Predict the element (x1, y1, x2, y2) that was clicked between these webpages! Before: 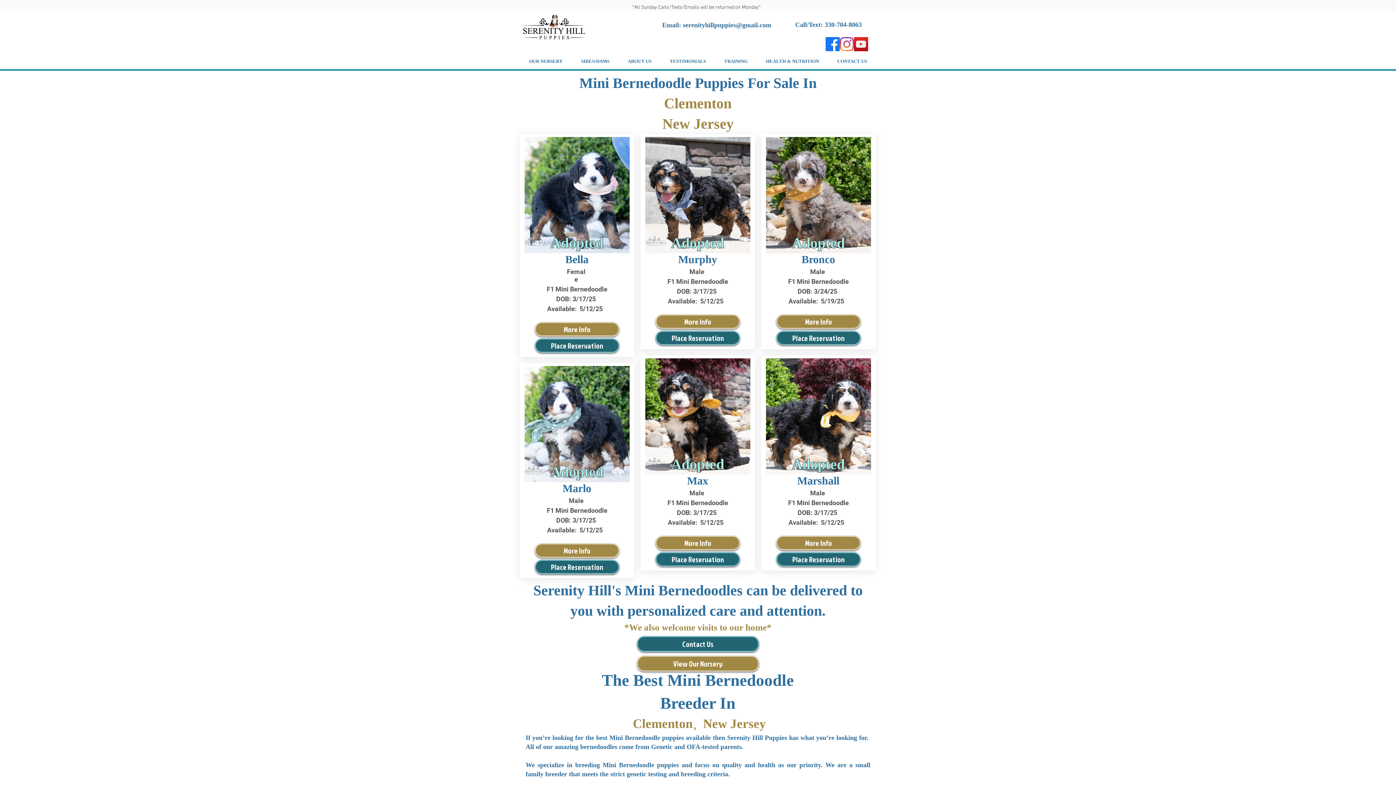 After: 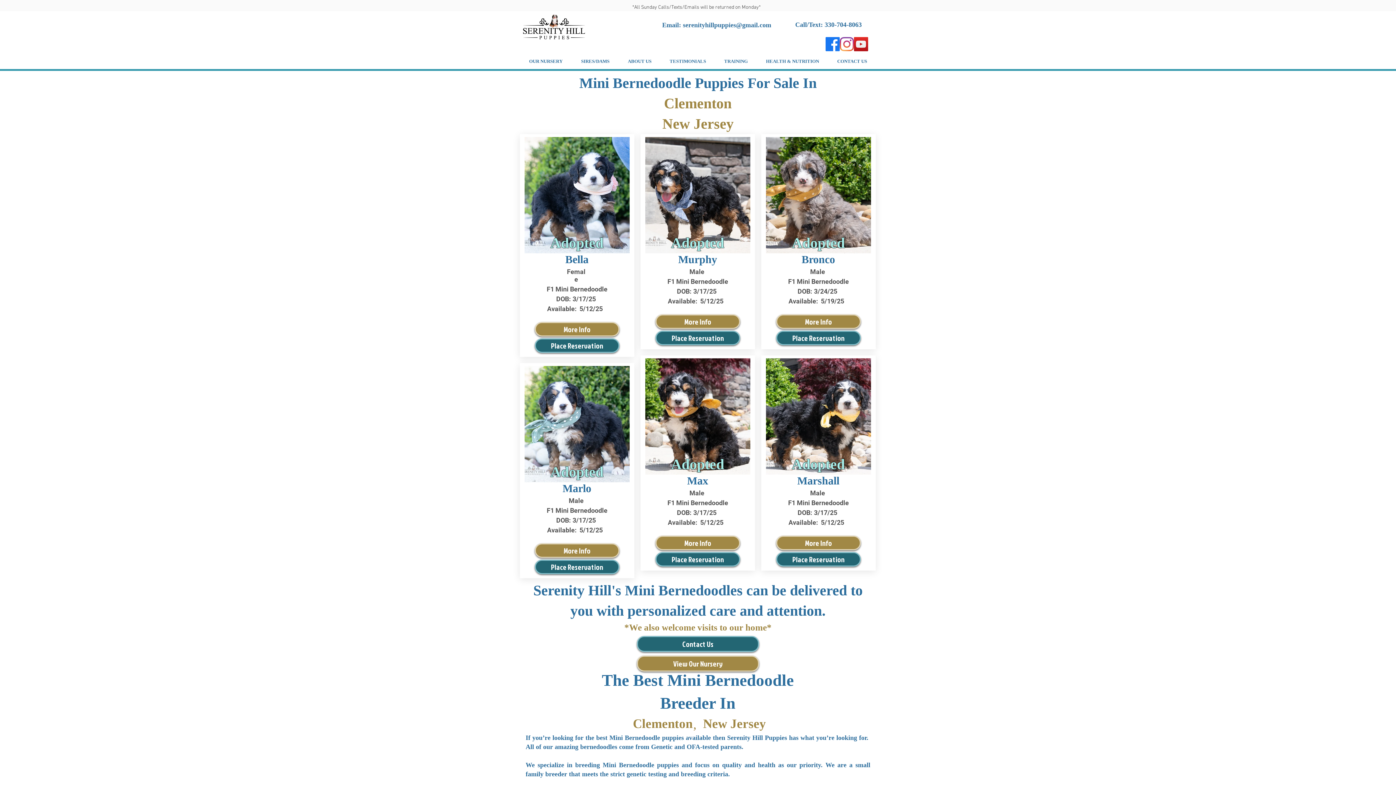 Action: bbox: (854, 37, 868, 51) label: YouTube